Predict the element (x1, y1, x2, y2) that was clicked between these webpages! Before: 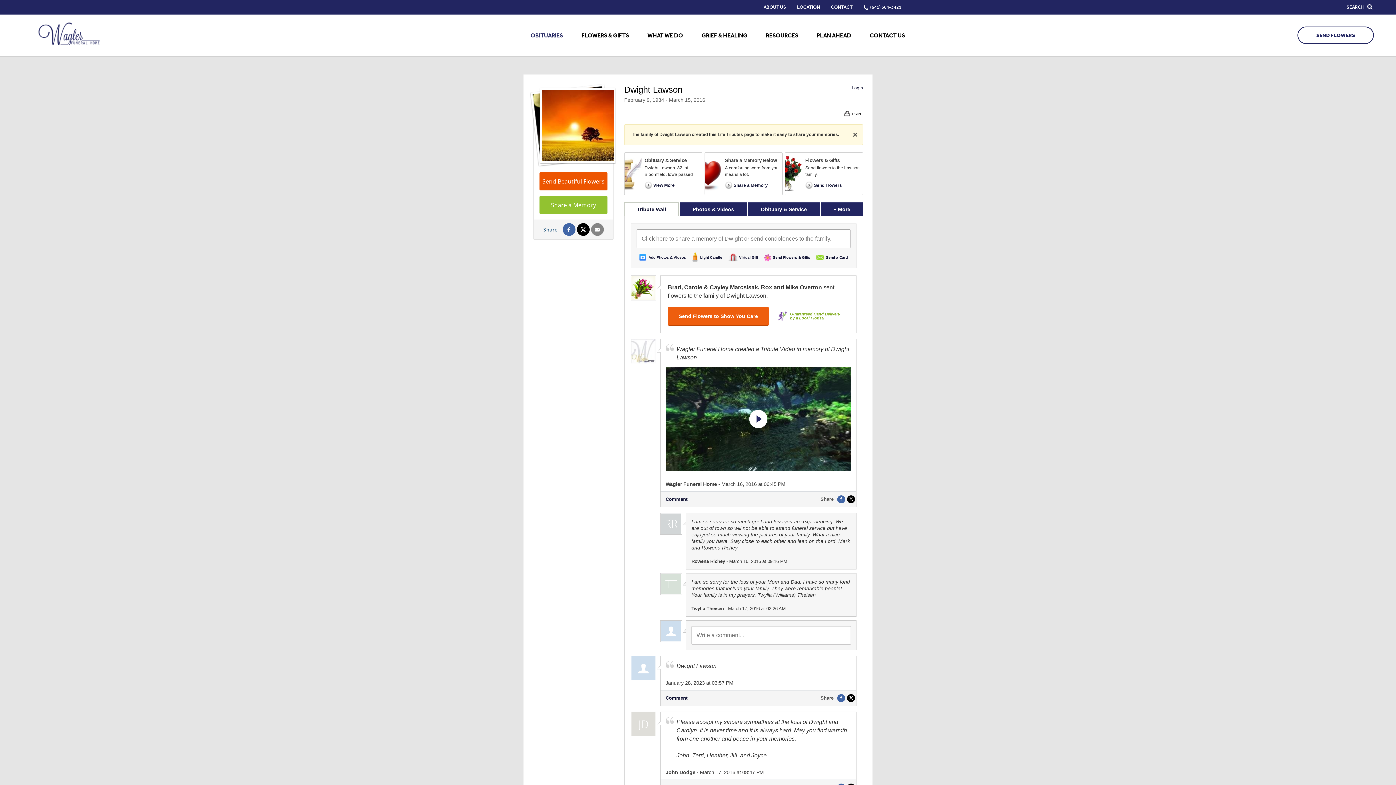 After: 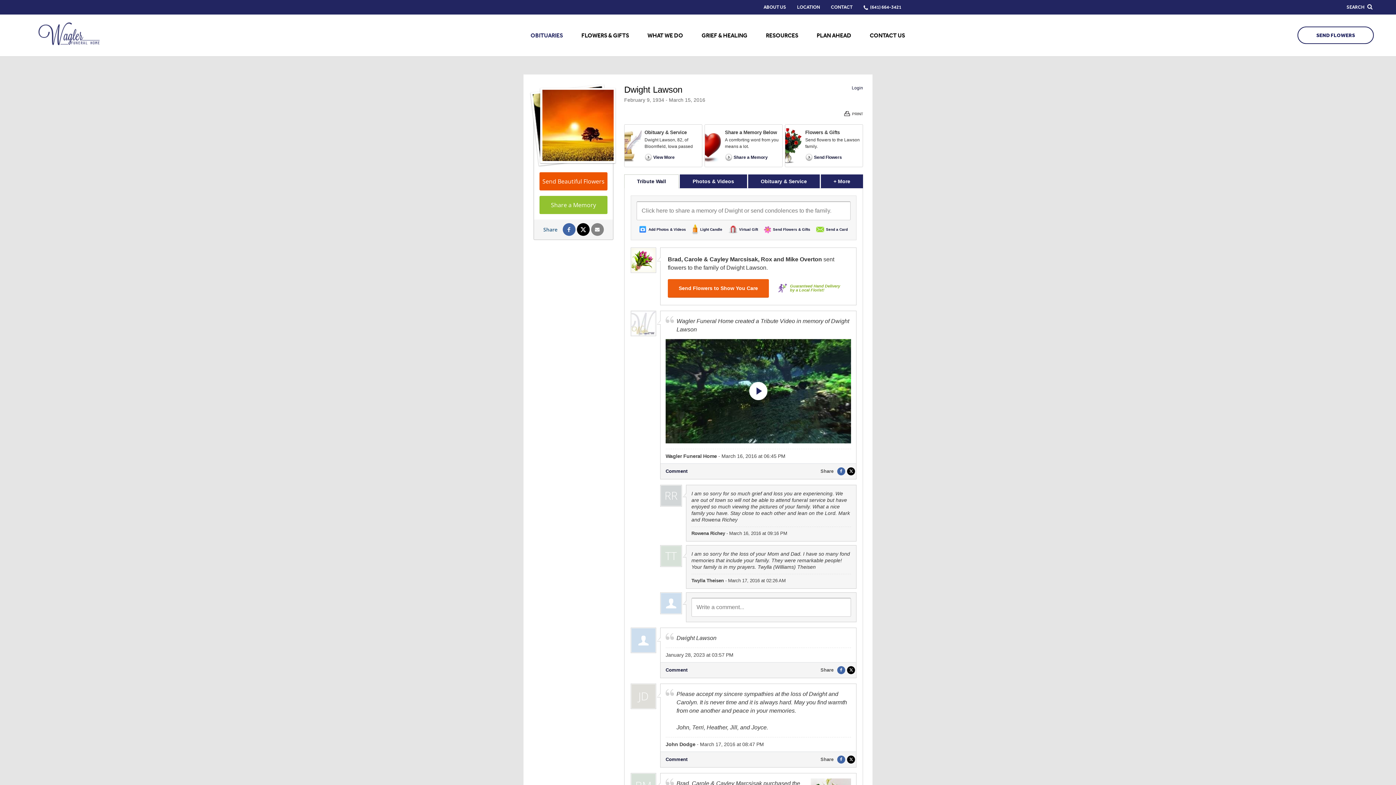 Action: label: Hide message bbox: (853, 132, 857, 136)